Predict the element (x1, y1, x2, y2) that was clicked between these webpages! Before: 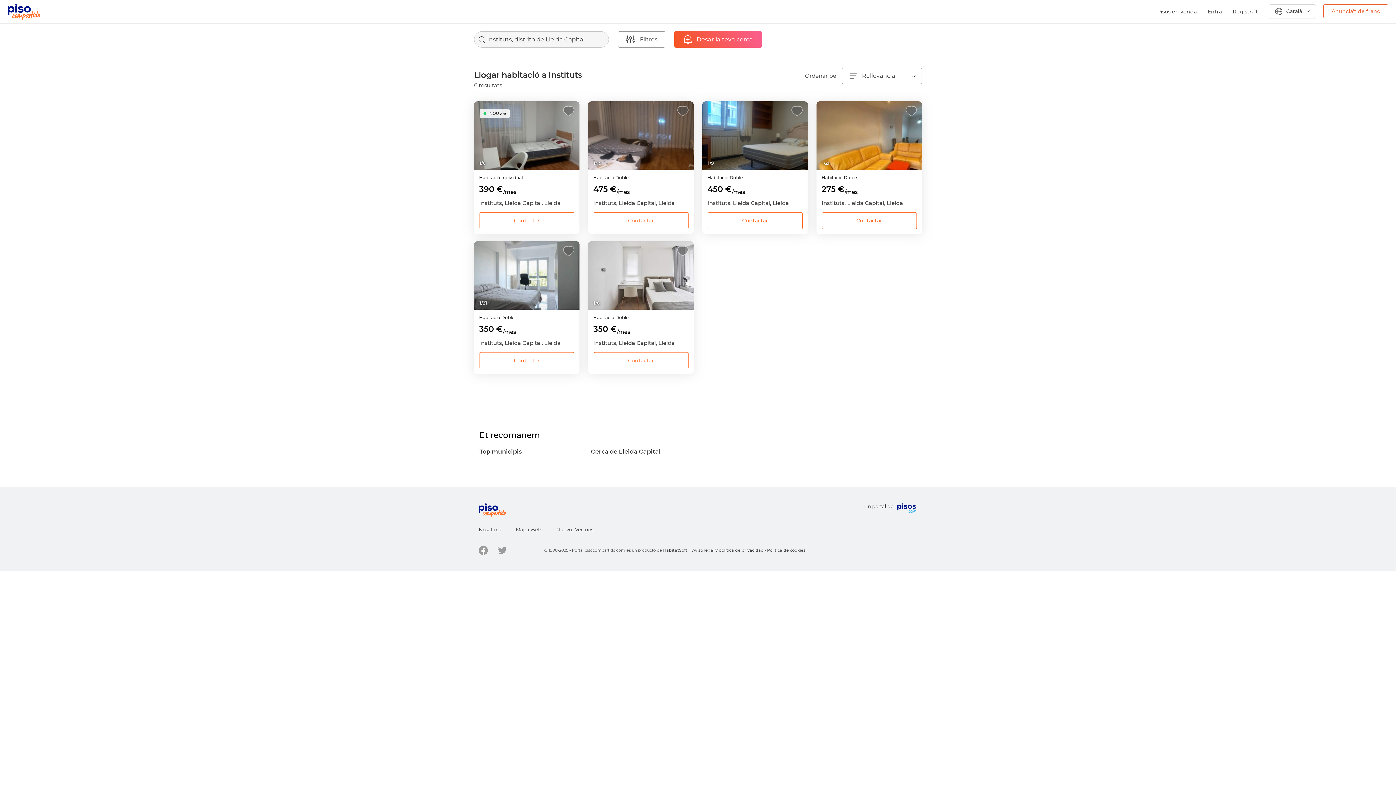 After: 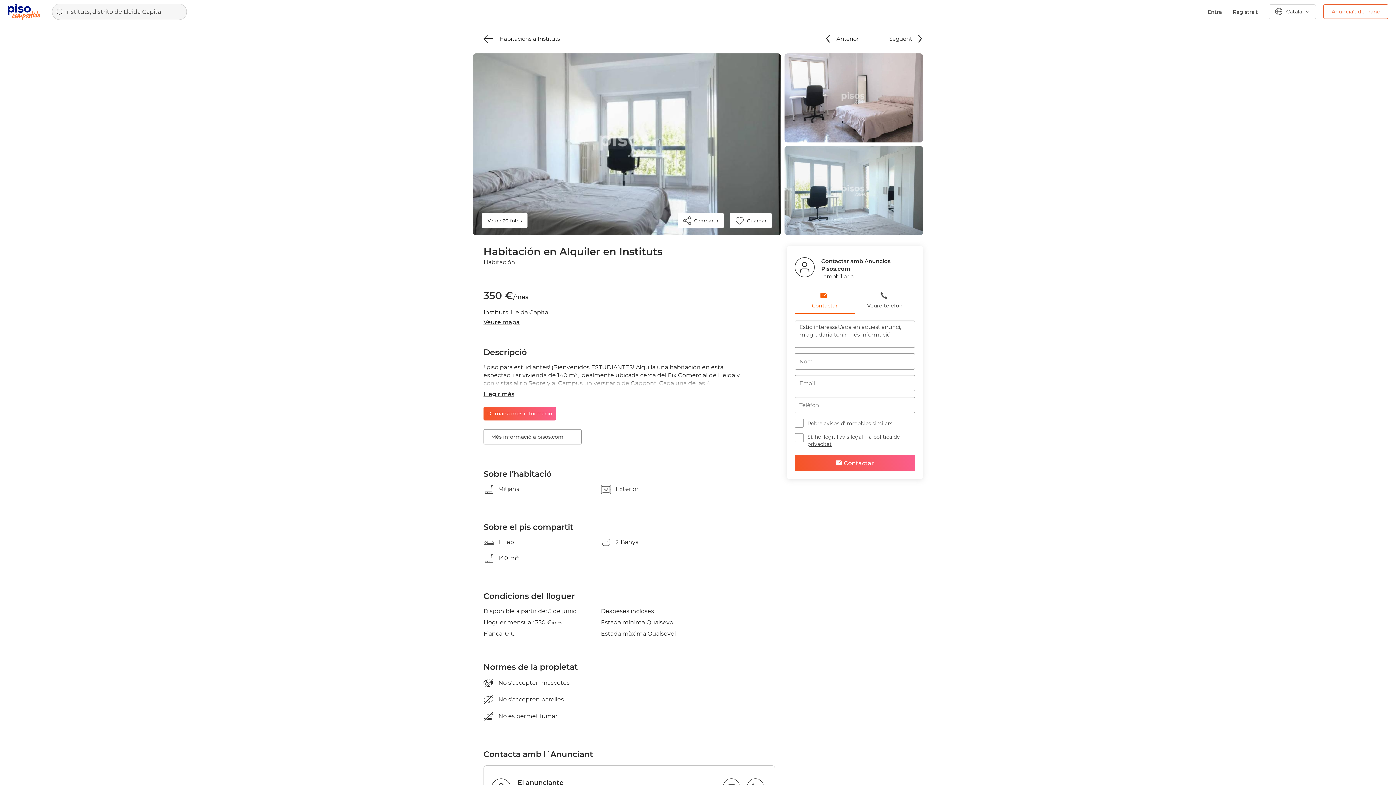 Action: bbox: (474, 241, 579, 309)